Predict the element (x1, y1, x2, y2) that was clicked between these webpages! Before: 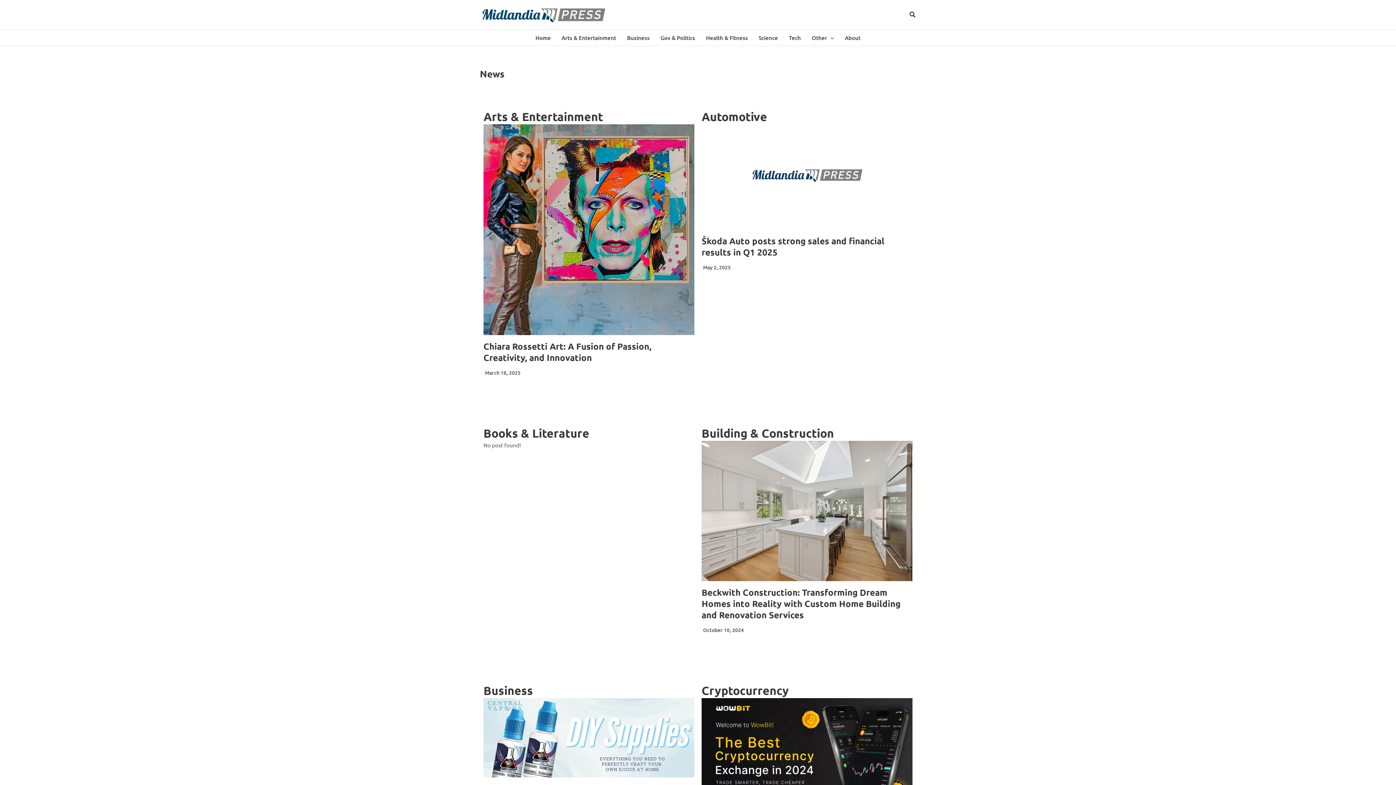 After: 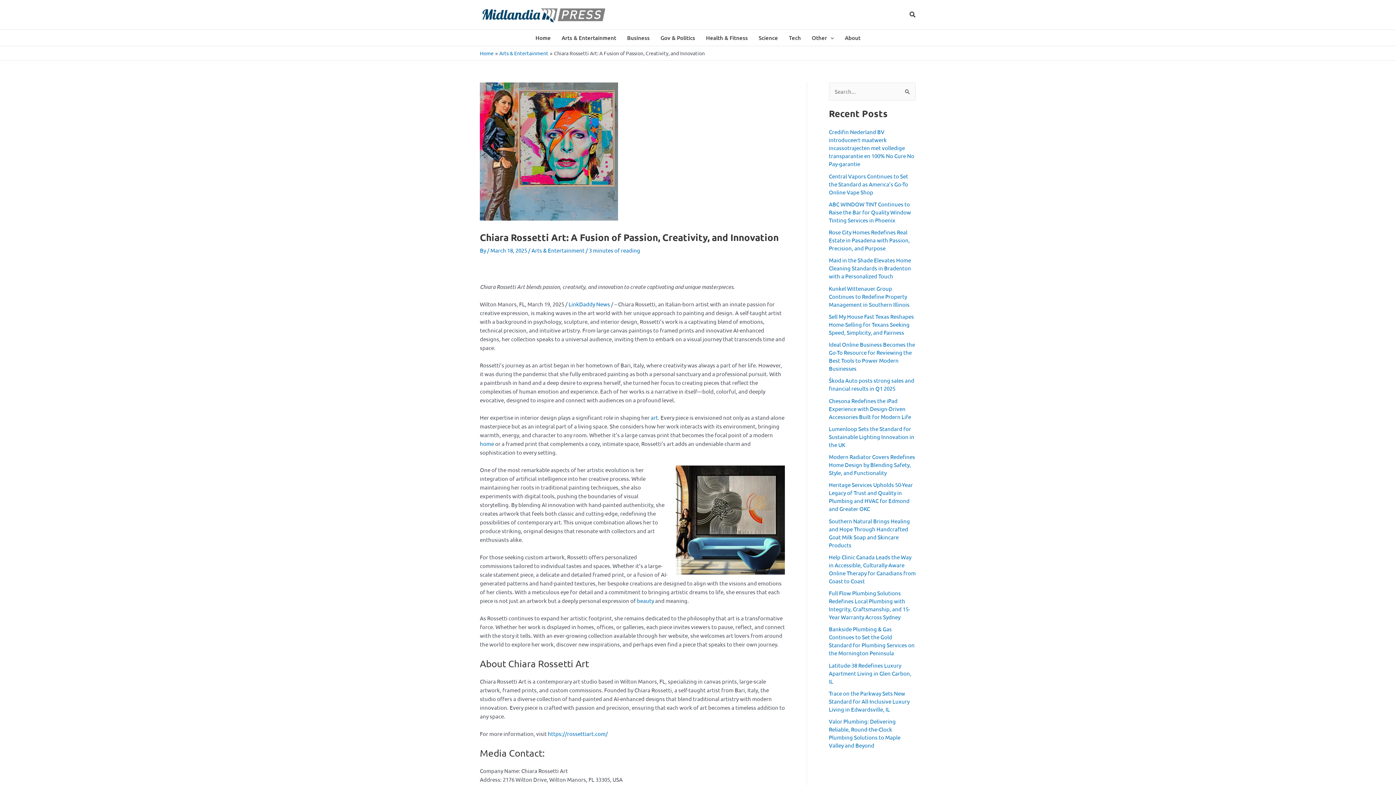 Action: bbox: (483, 340, 651, 363) label: Chiara Rossetti Art: A Fusion of Passion, Creativity, and Innovation